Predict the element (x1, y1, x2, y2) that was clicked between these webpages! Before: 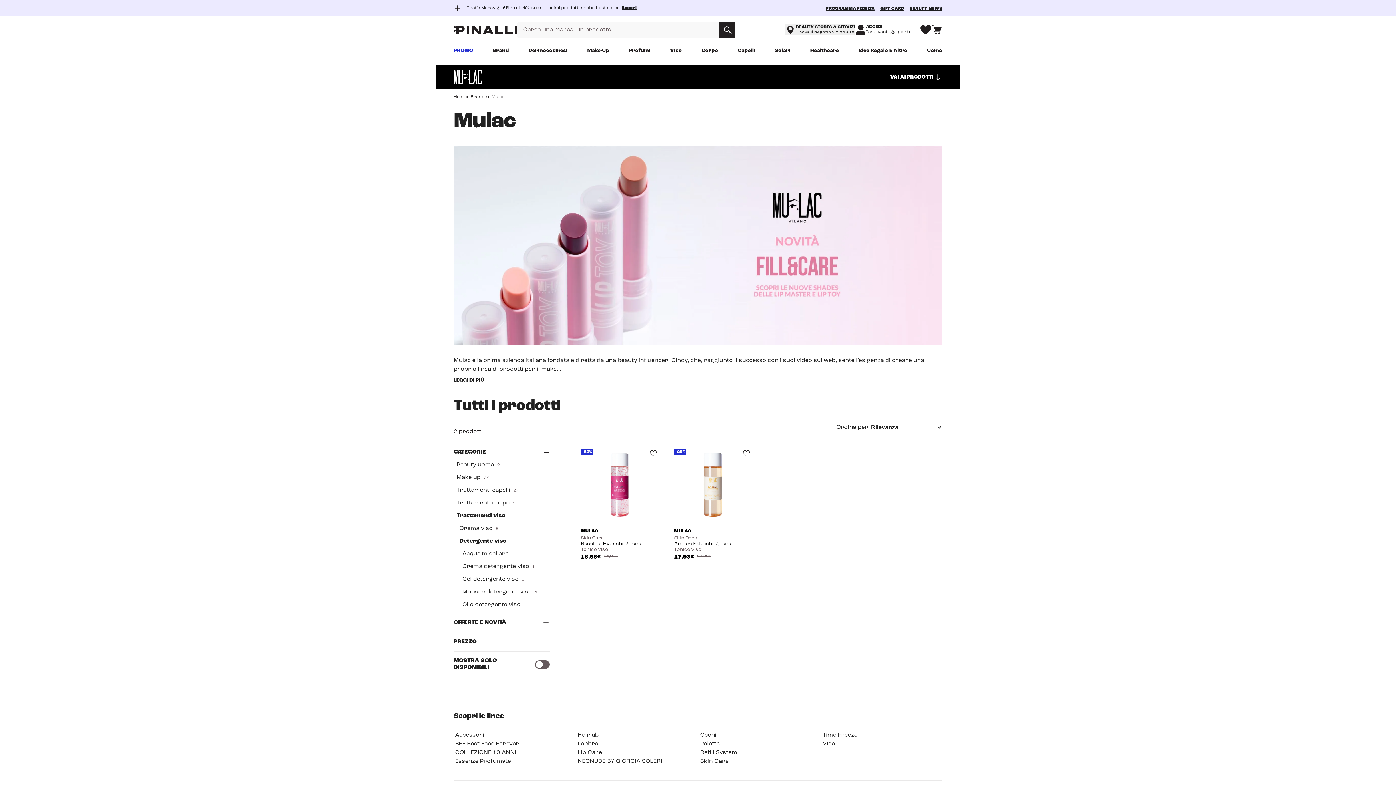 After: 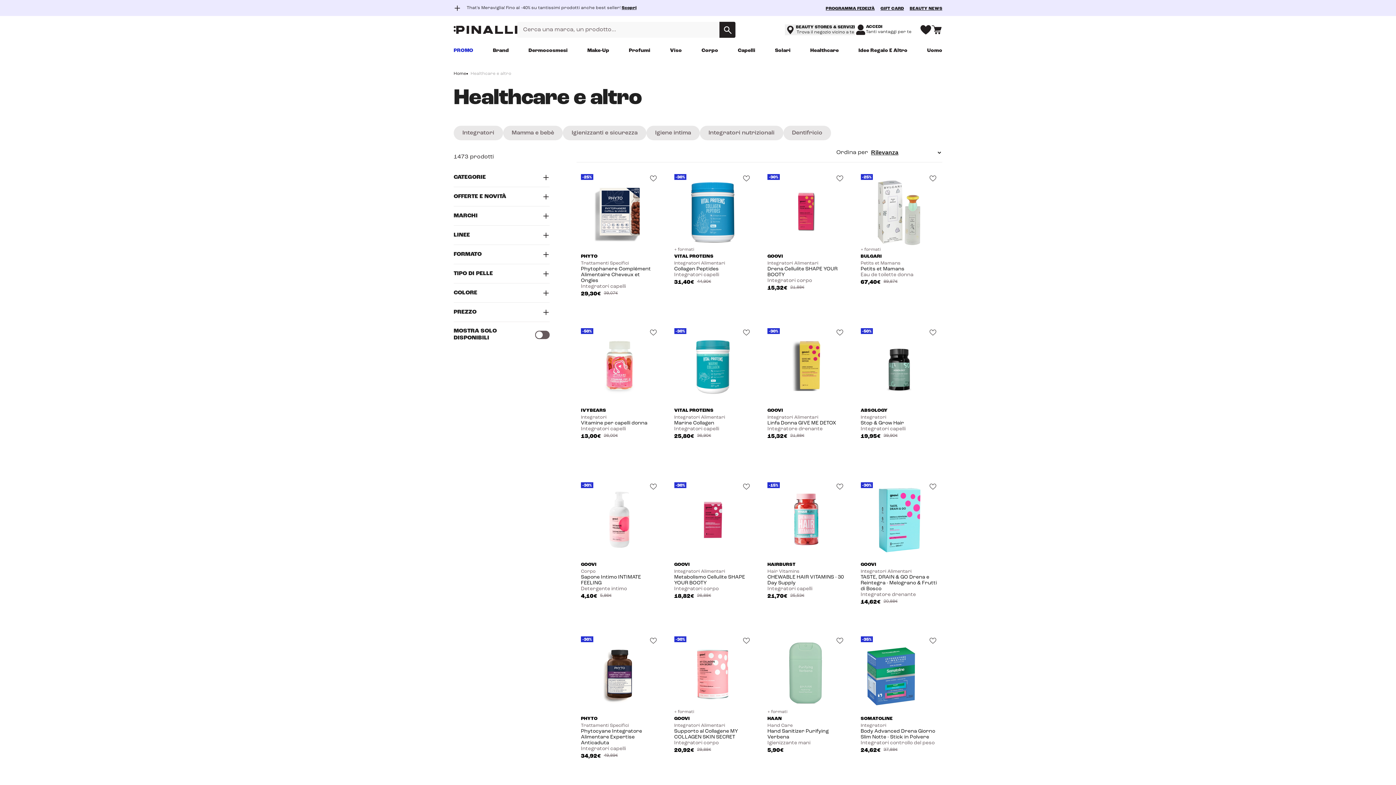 Action: bbox: (810, 46, 839, 53) label: Healthcare